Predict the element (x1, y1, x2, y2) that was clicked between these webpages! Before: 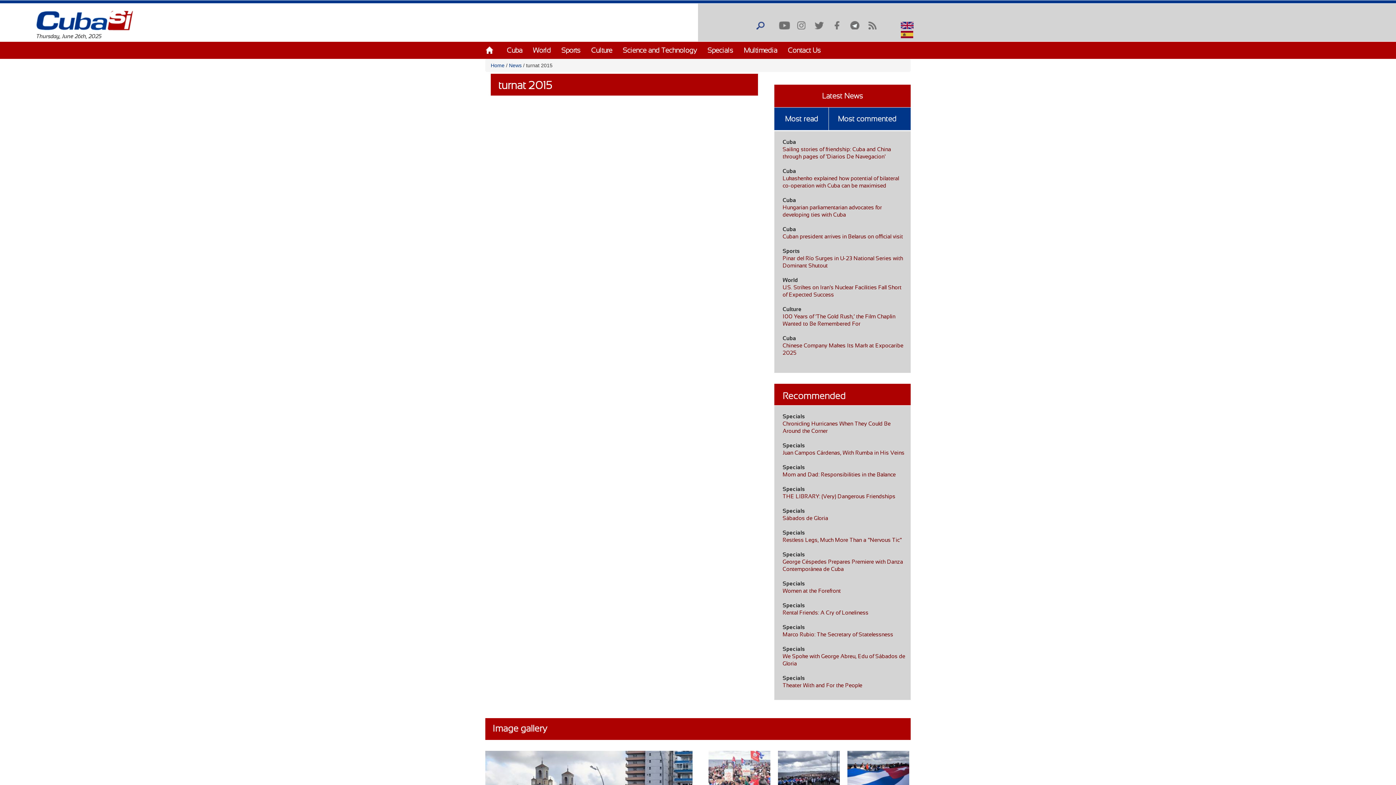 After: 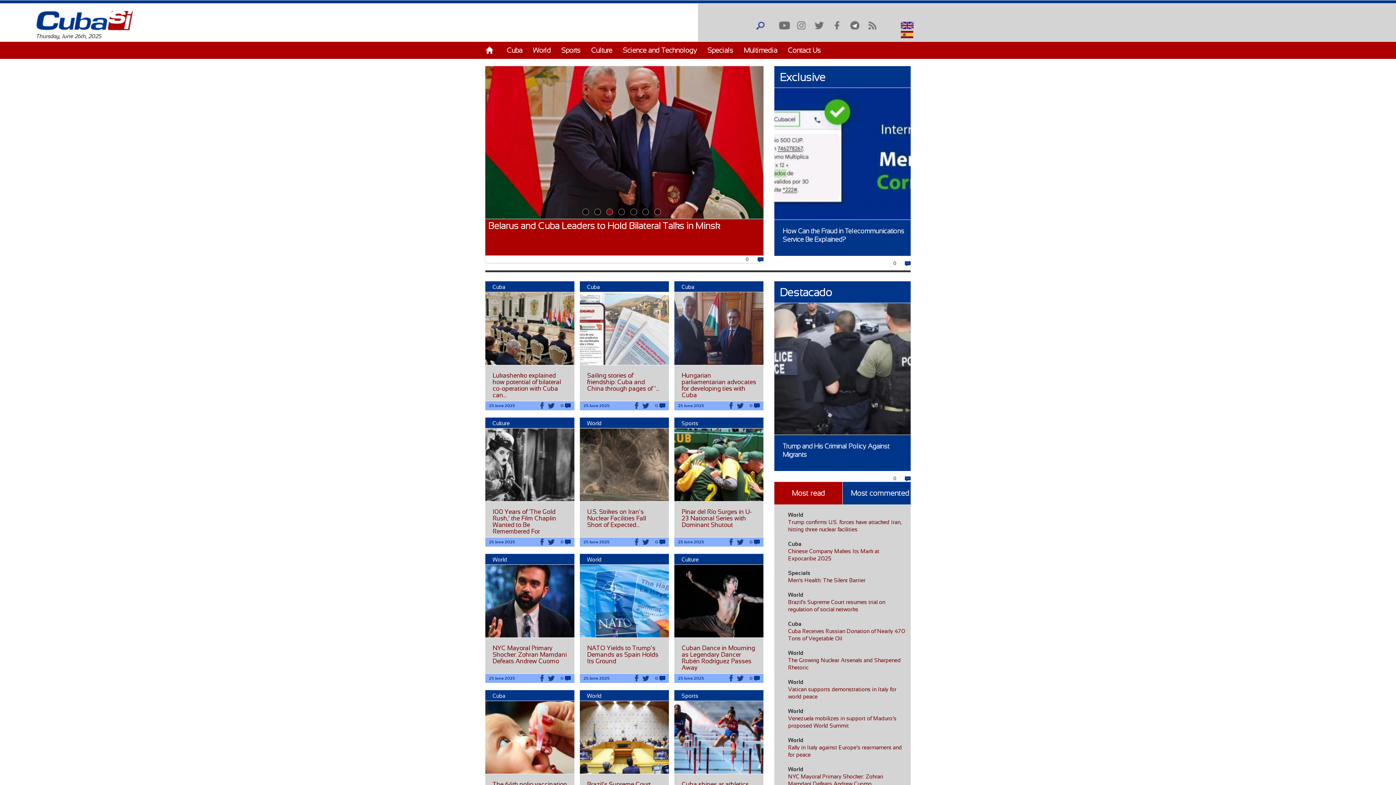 Action: bbox: (36, 10, 133, 30)